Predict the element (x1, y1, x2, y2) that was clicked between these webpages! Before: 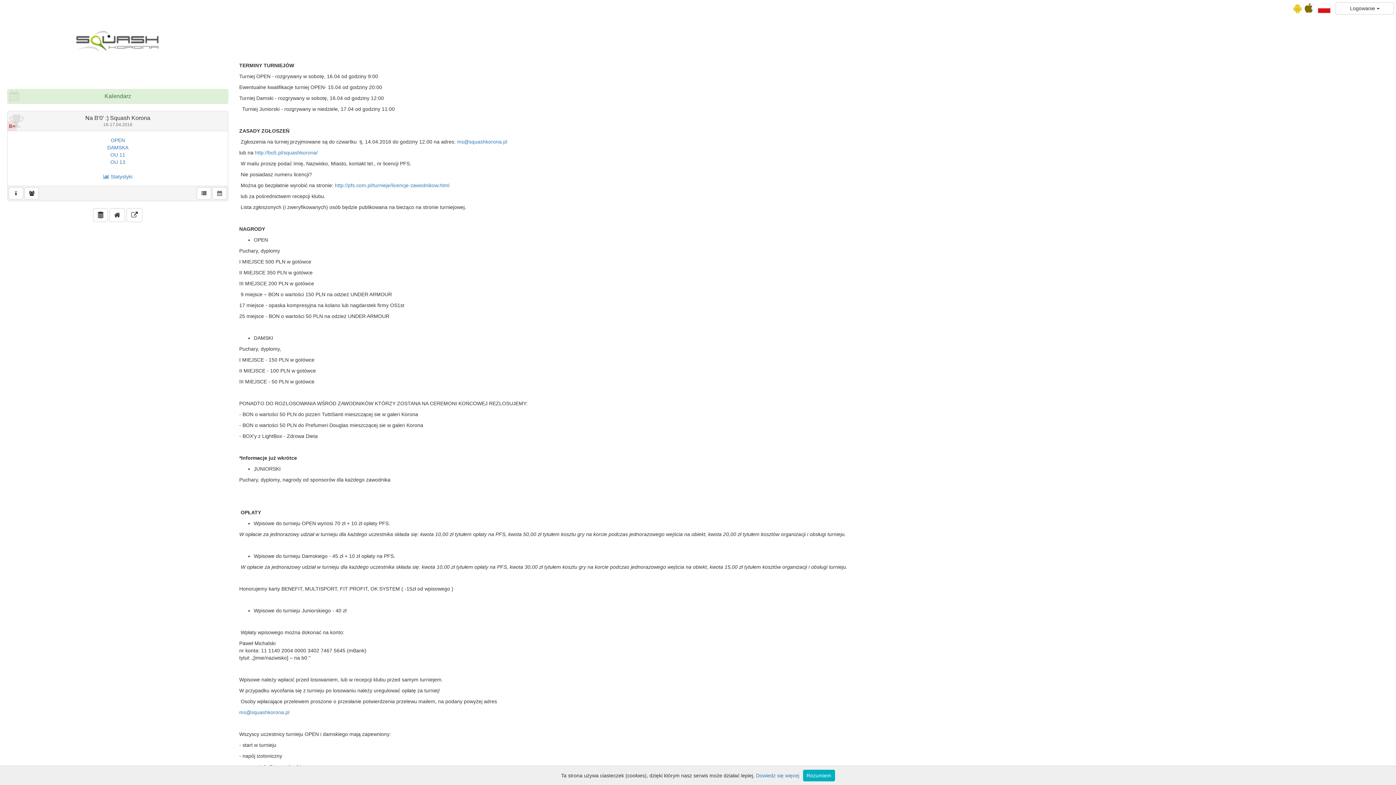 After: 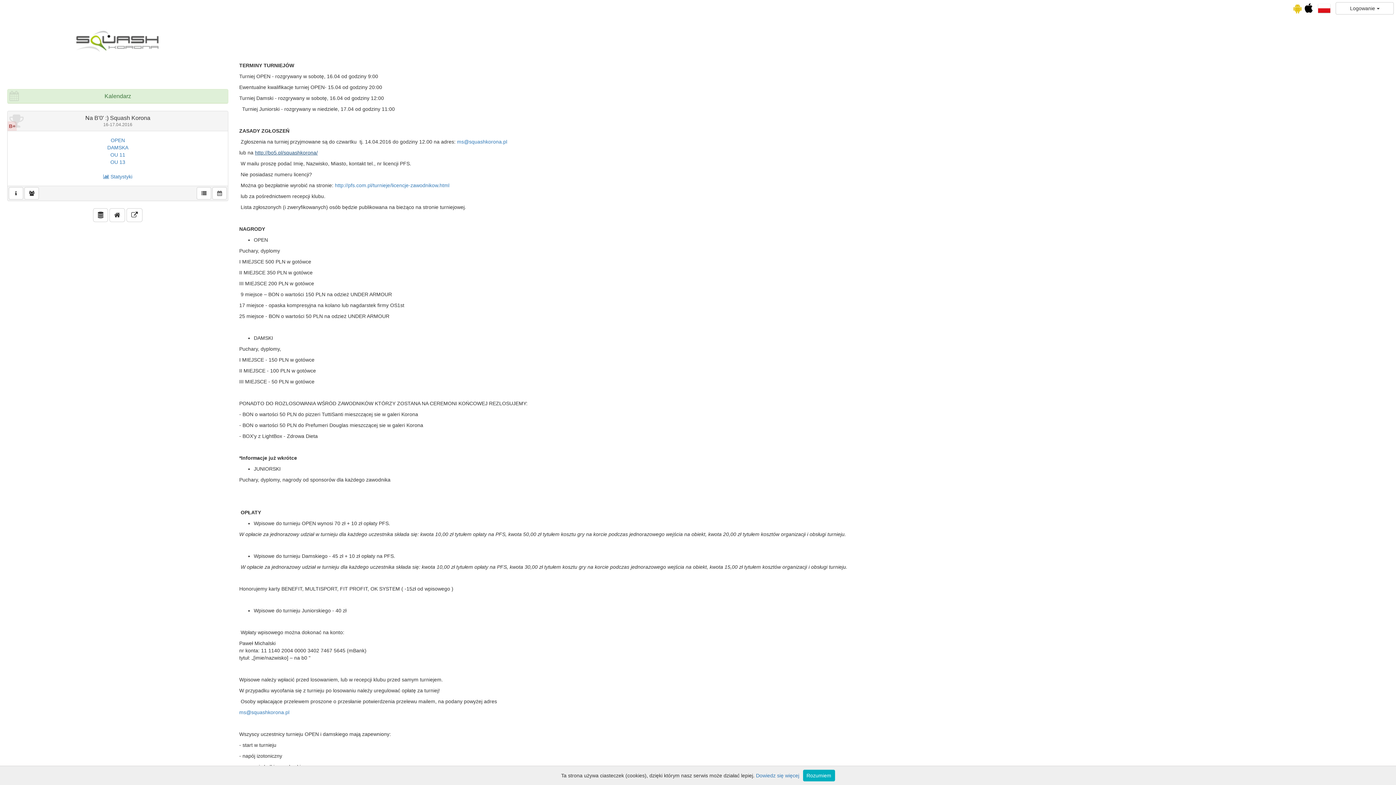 Action: bbox: (254, 149, 317, 155) label: http://bo5.pl/squashkorona/